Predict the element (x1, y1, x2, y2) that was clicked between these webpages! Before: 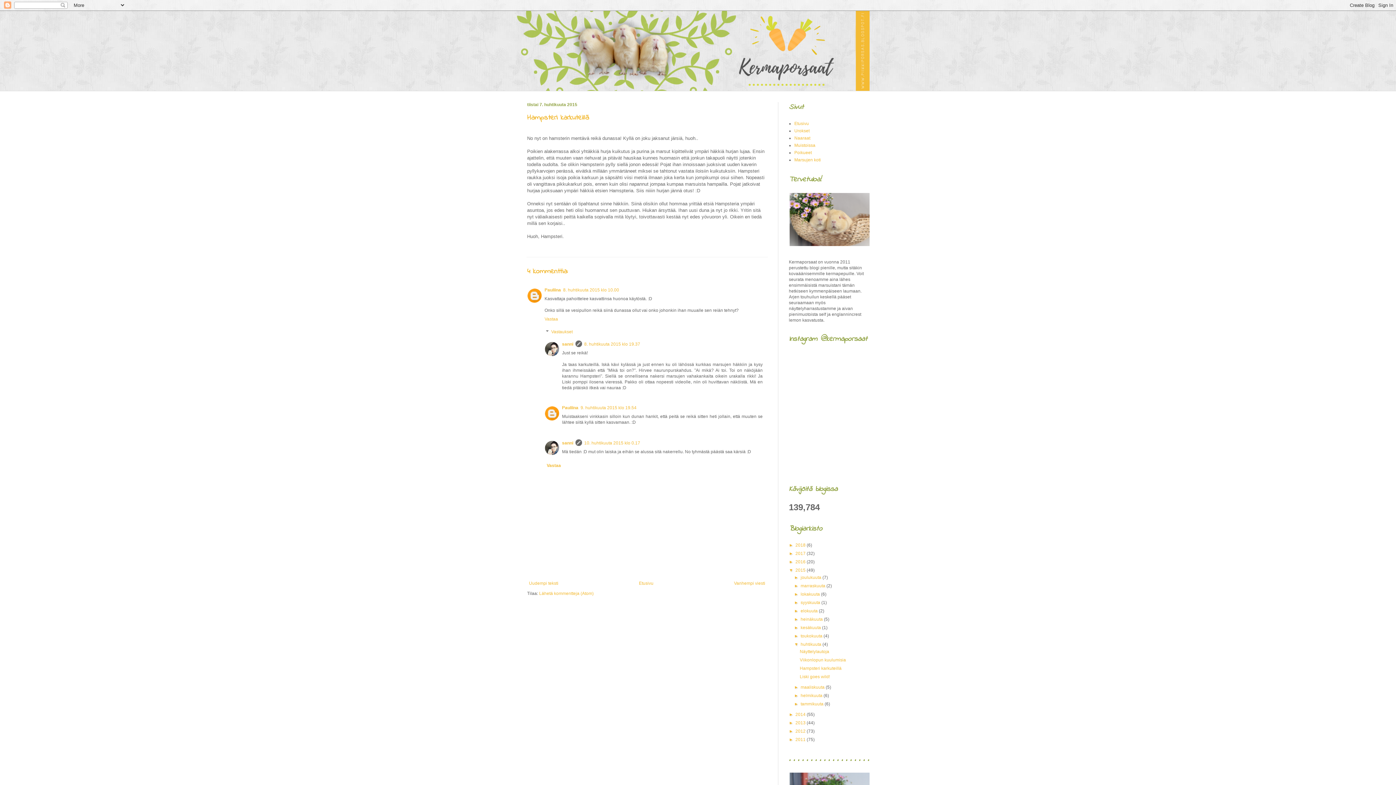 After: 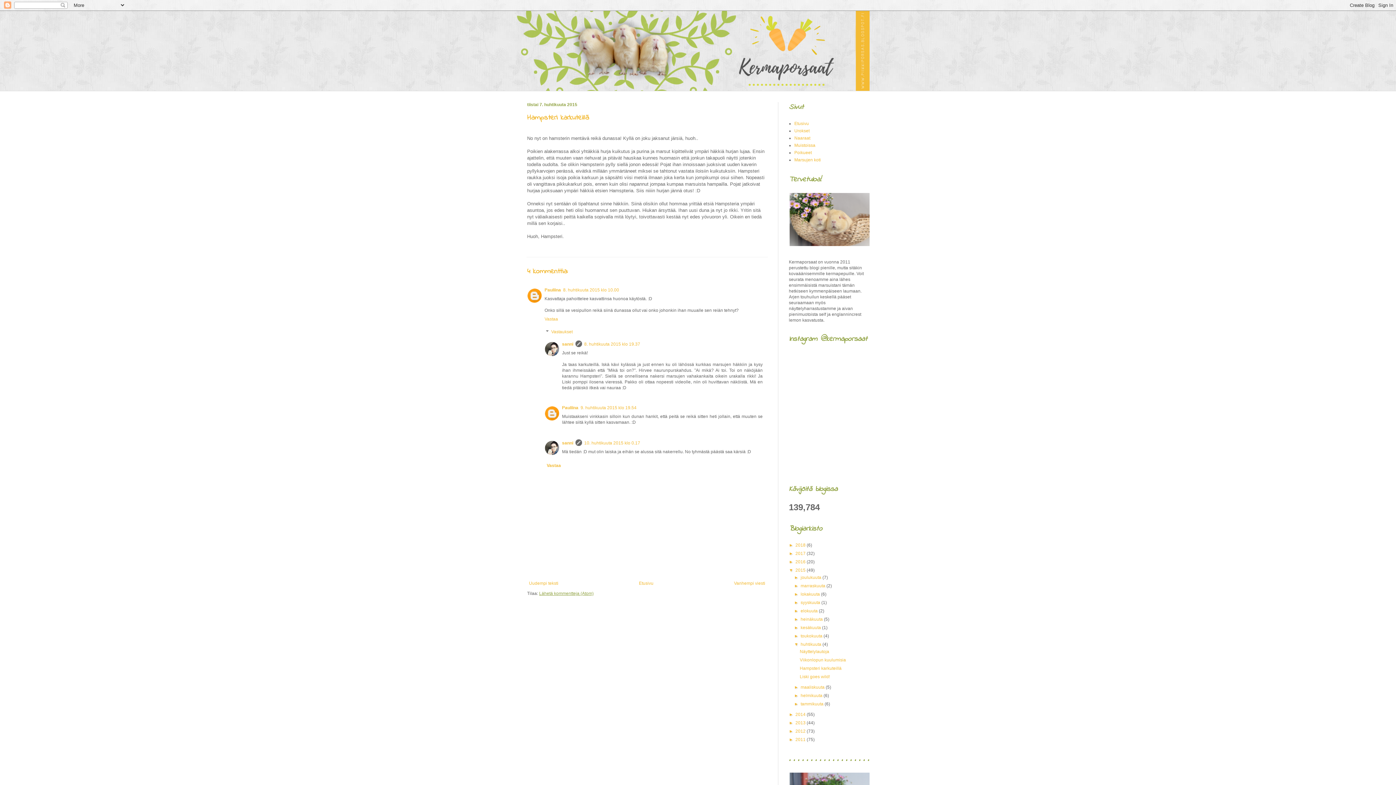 Action: bbox: (539, 591, 593, 596) label: Lähetä kommentteja (Atom)